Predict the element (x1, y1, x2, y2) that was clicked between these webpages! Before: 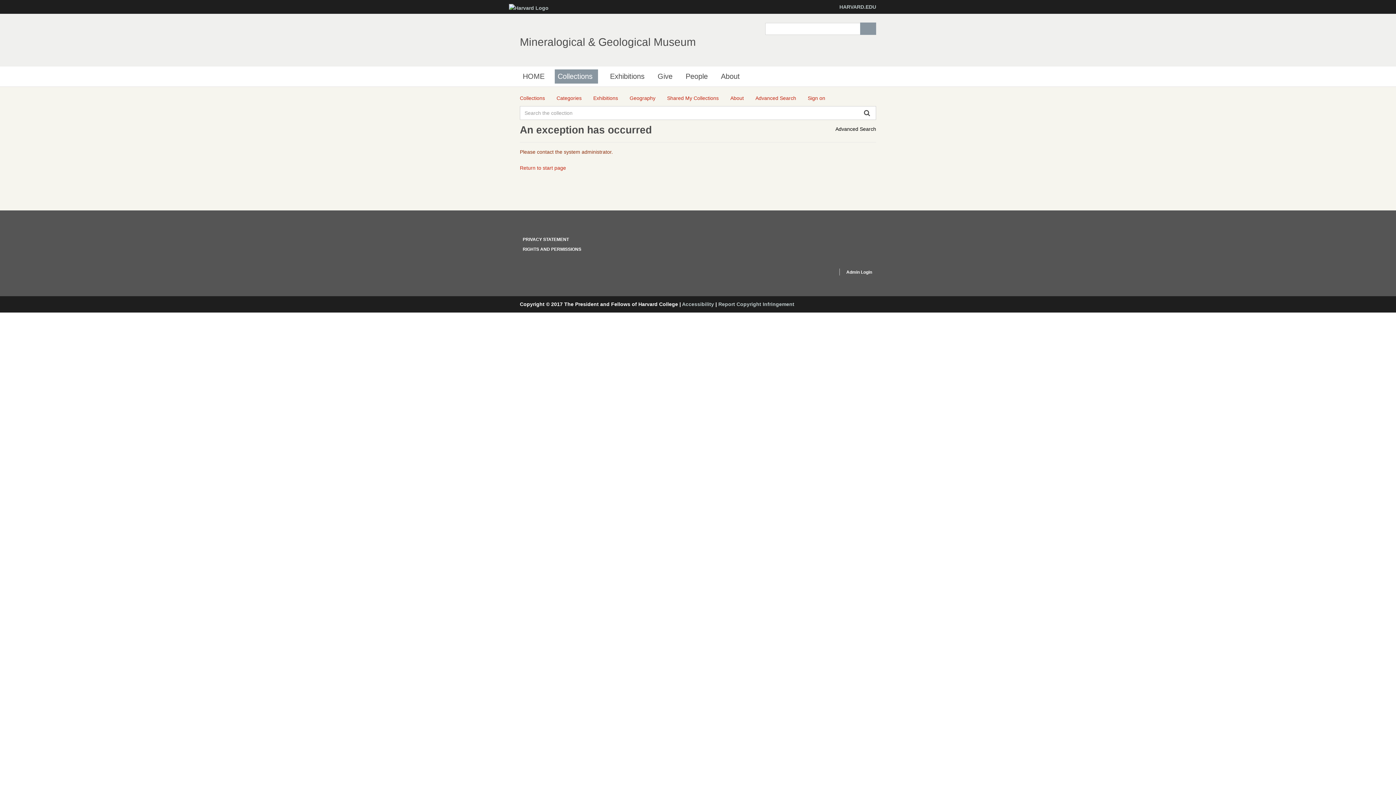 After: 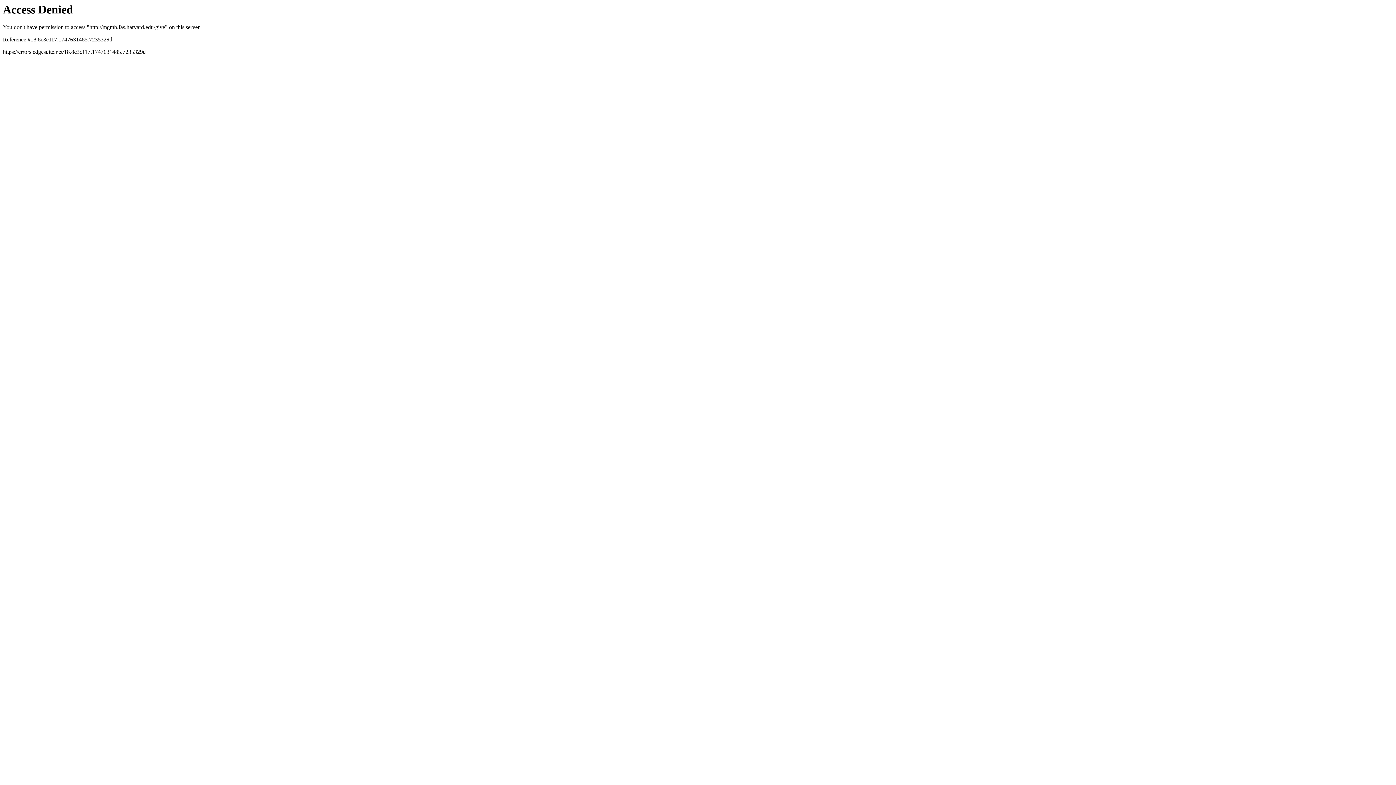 Action: label: Give bbox: (654, 69, 675, 83)